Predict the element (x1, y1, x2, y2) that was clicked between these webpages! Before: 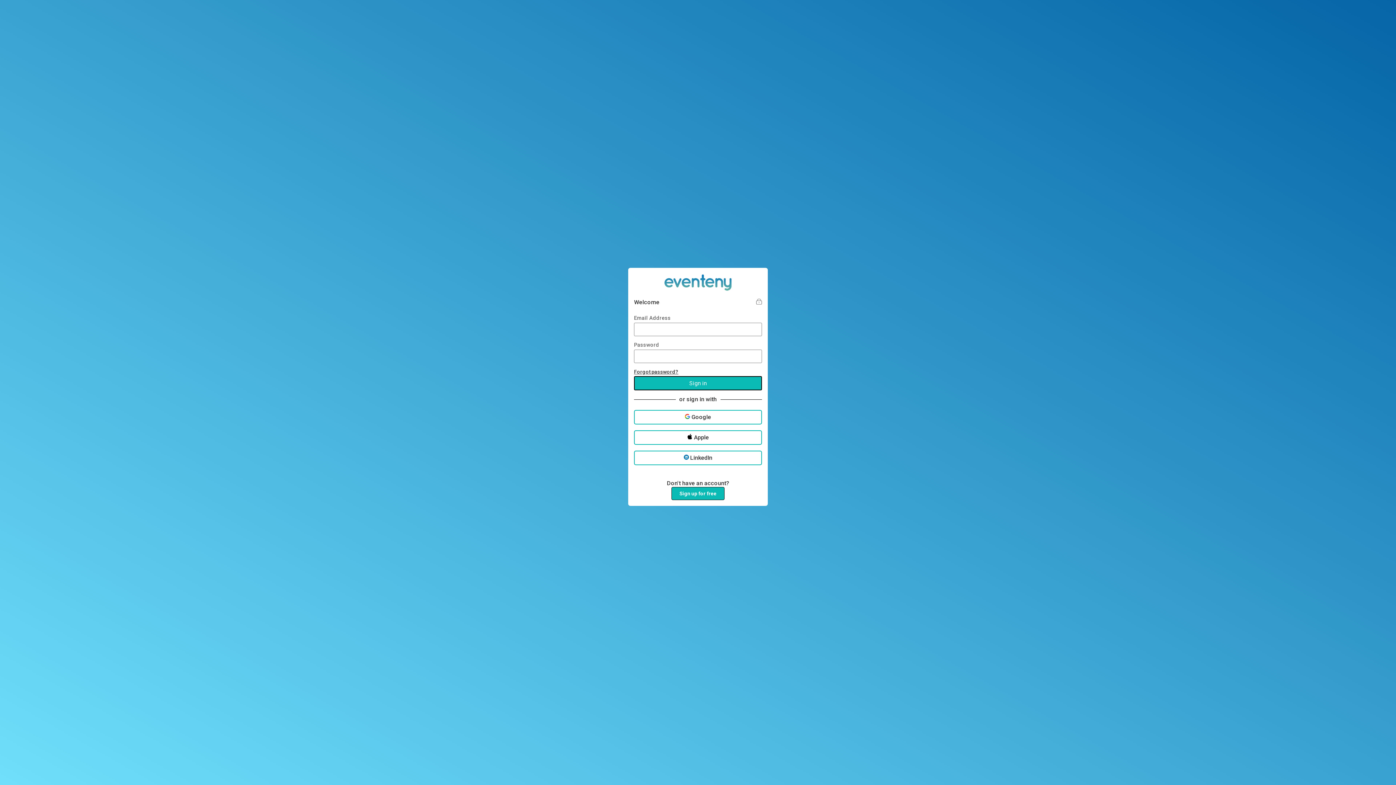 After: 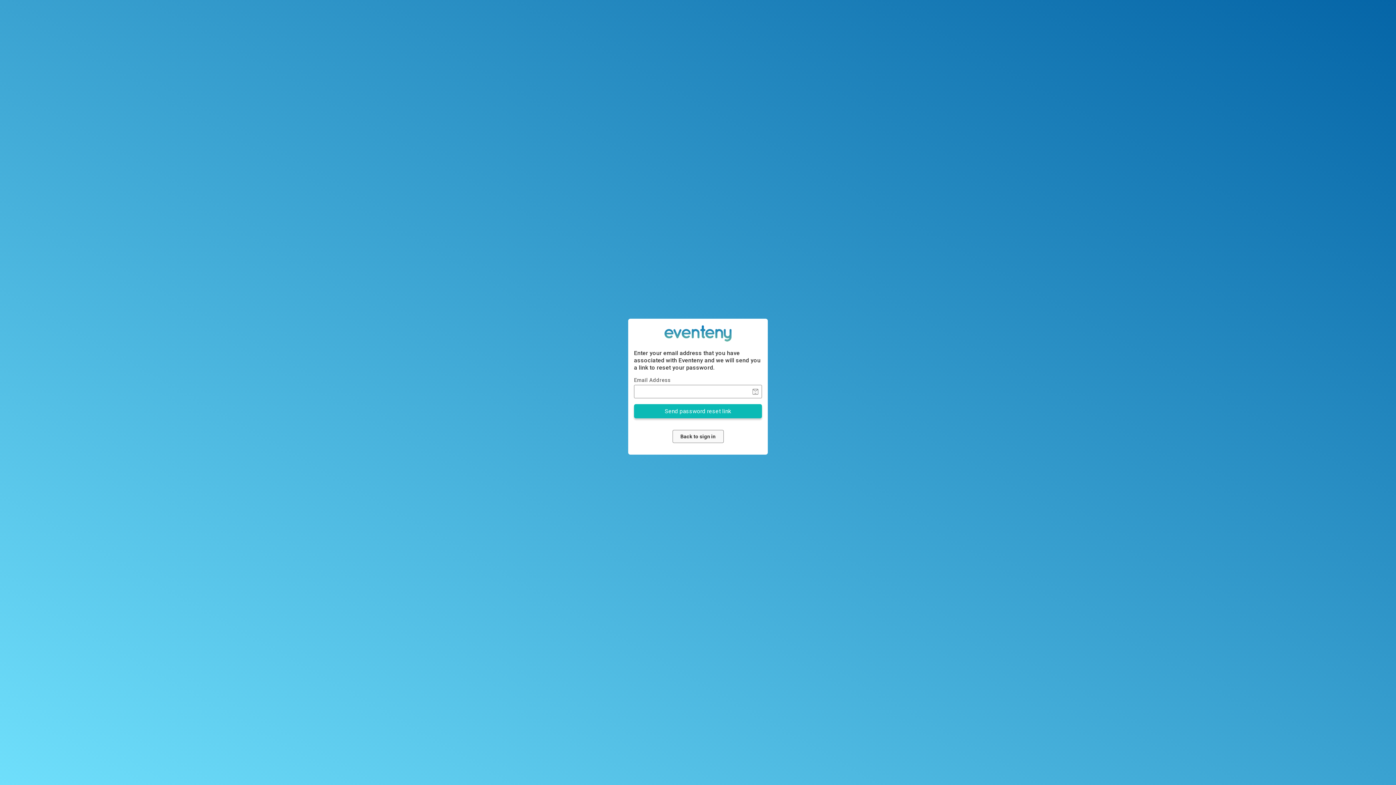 Action: label: Forgot password? bbox: (634, 368, 678, 374)